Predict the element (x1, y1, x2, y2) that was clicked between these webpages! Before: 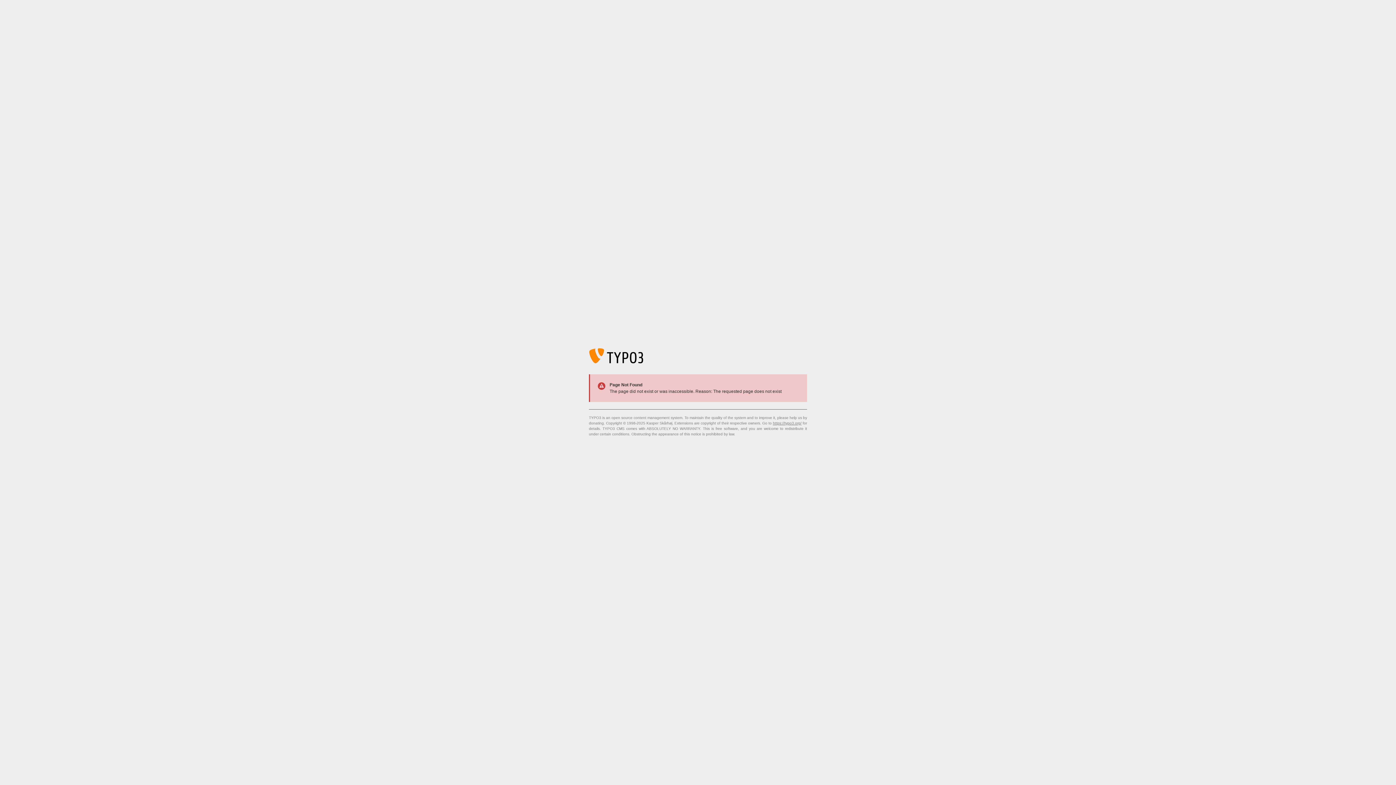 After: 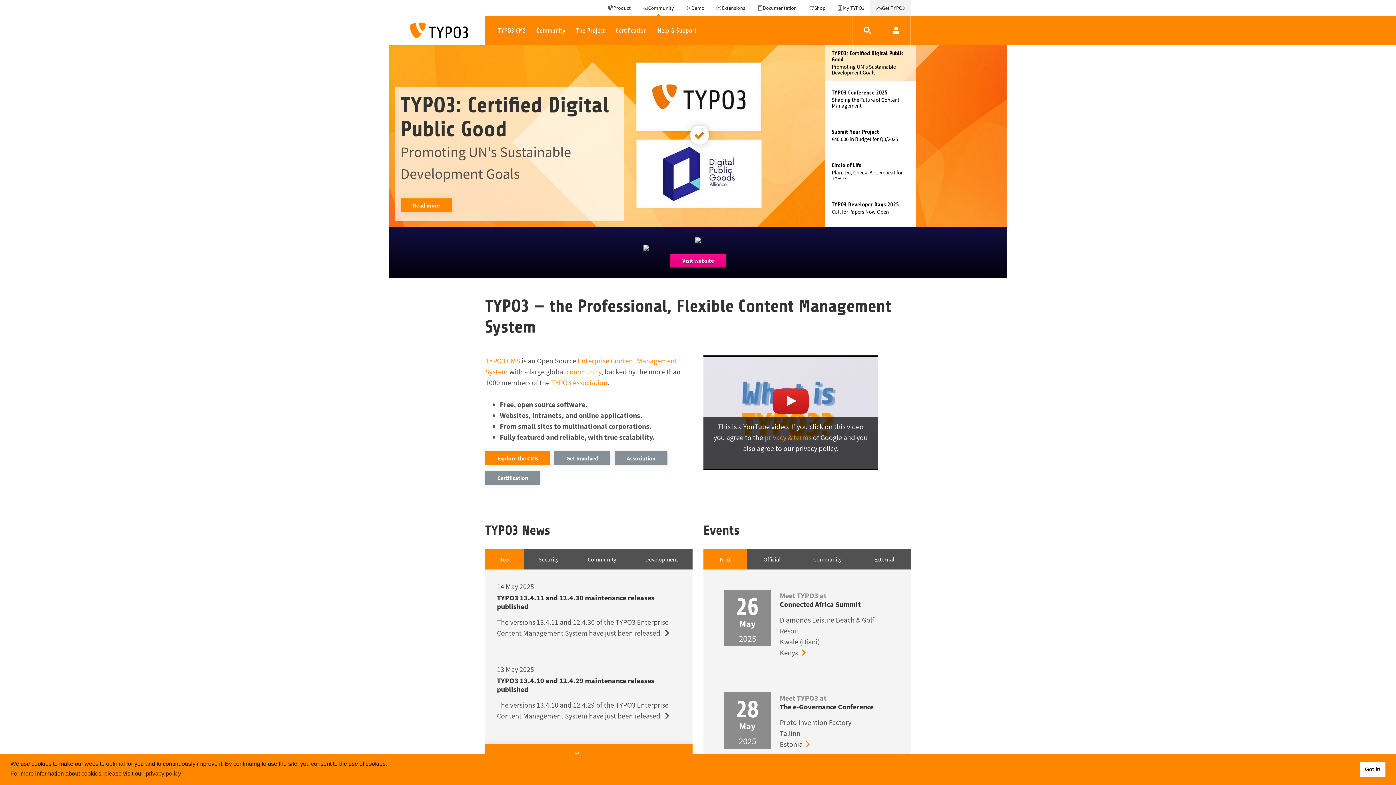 Action: bbox: (773, 421, 801, 425) label: https://typo3.org/